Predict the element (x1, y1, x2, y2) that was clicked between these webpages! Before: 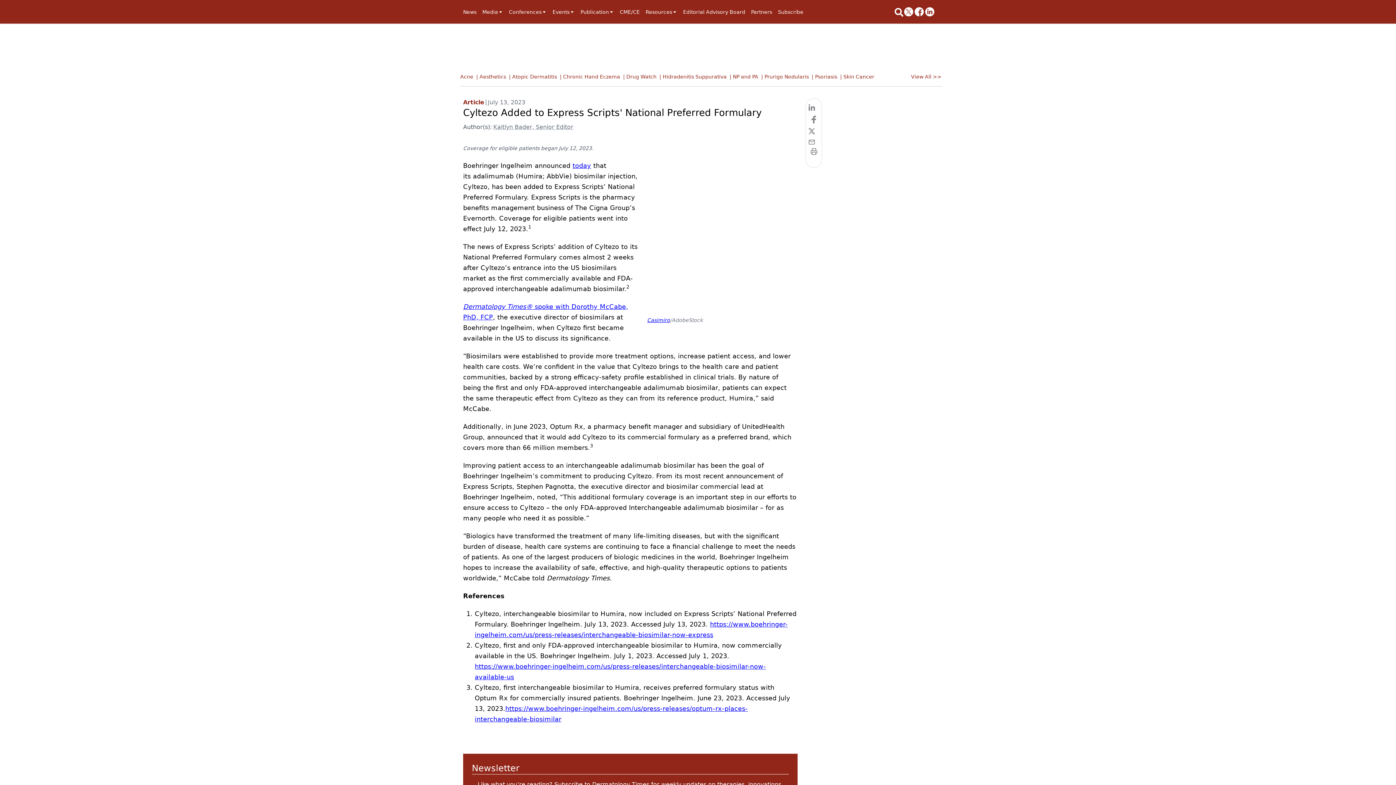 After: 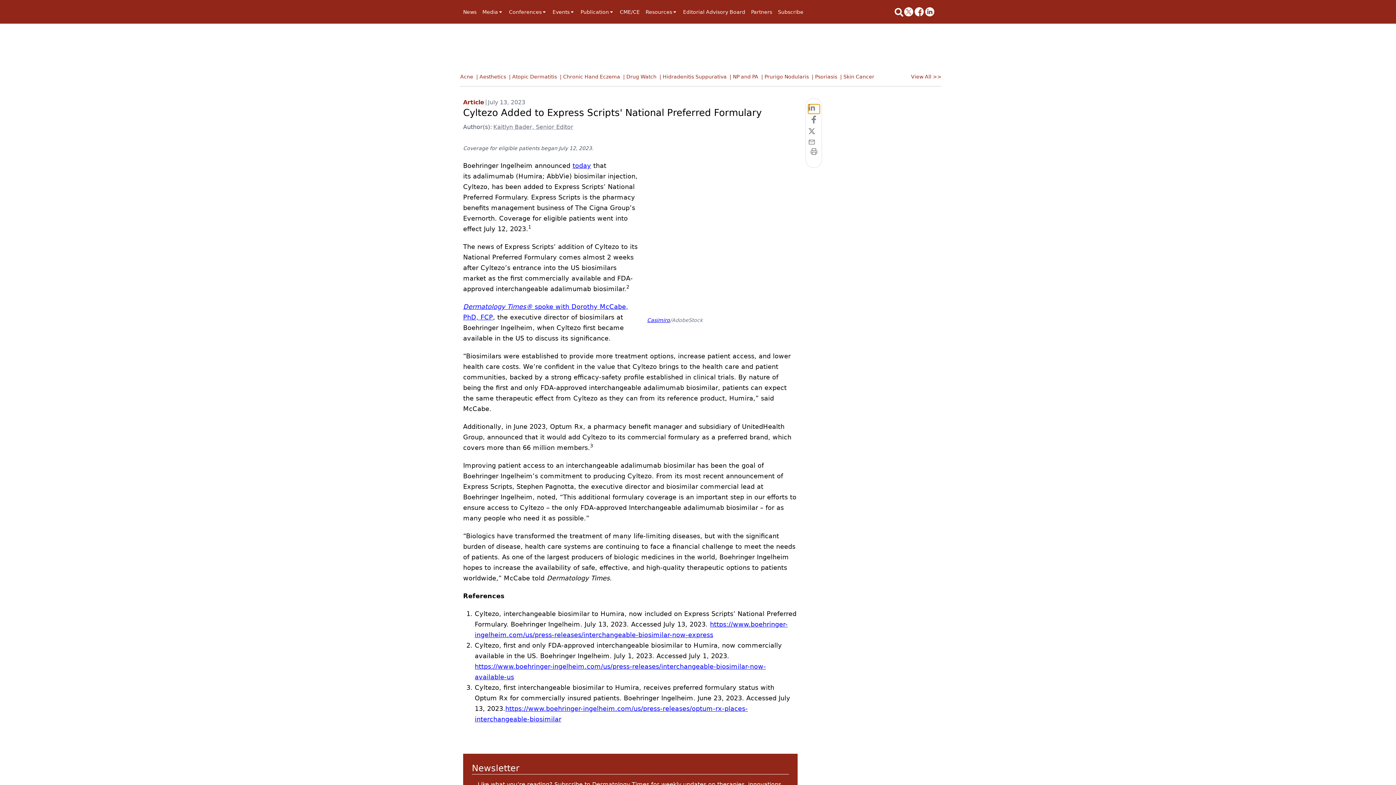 Action: bbox: (808, 104, 819, 113) label: linkedin